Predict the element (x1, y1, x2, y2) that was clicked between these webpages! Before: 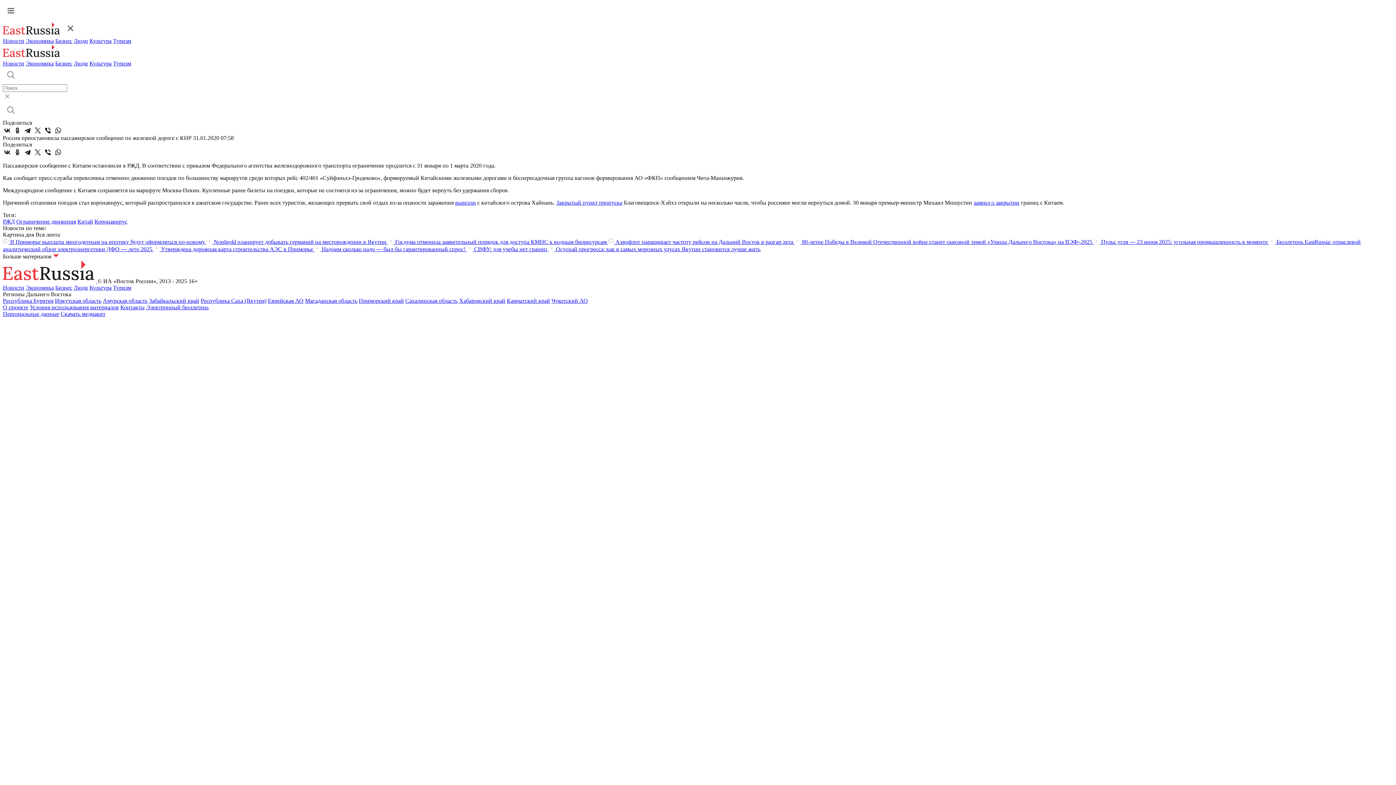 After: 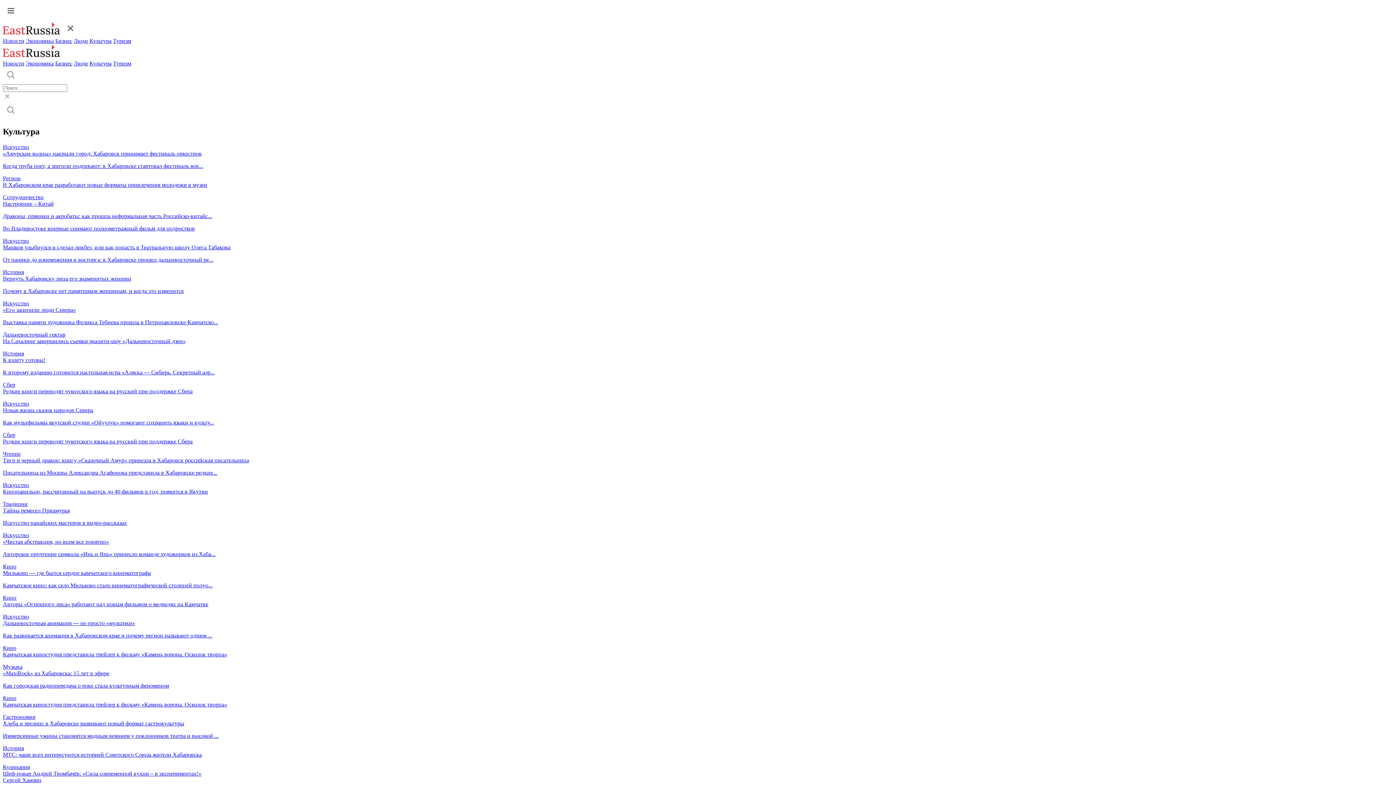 Action: label: Культура bbox: (89, 284, 111, 290)